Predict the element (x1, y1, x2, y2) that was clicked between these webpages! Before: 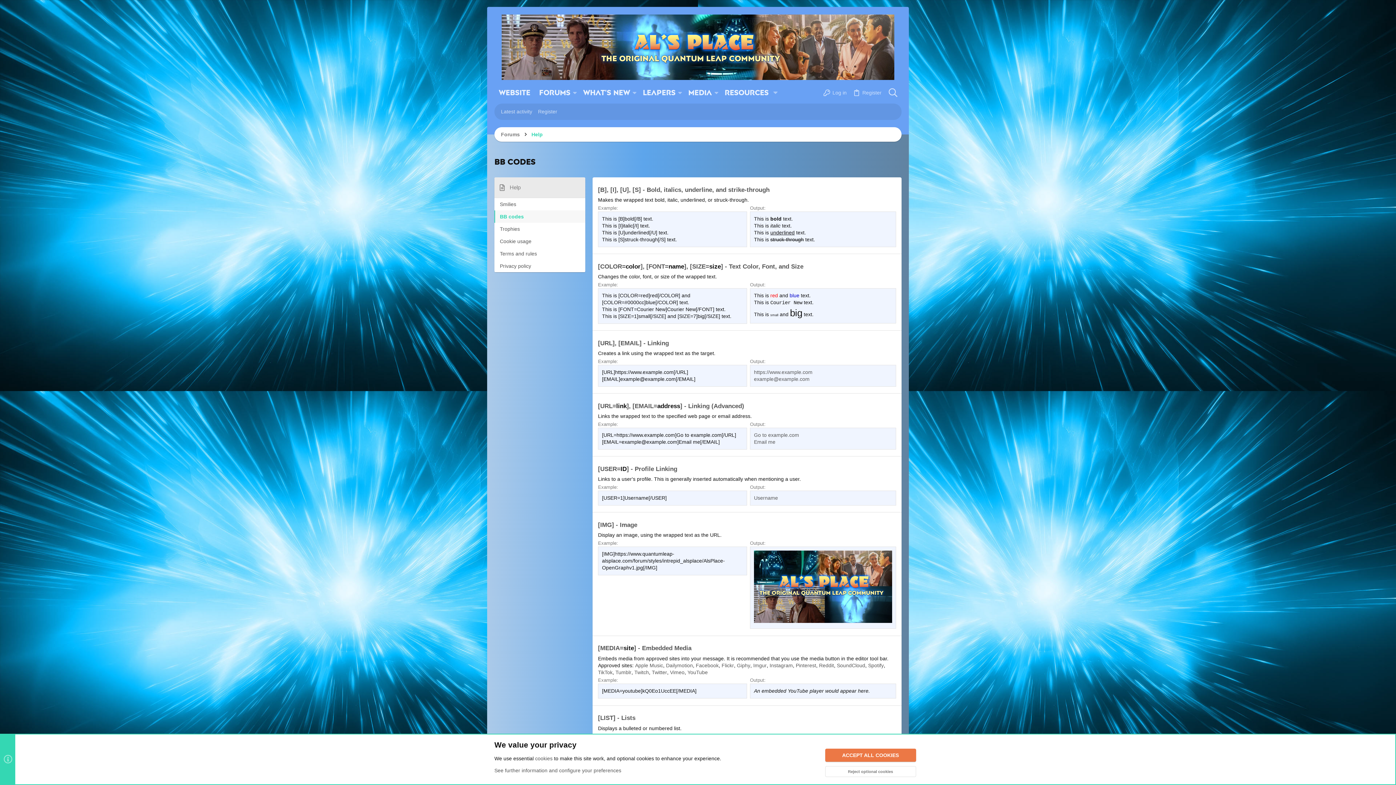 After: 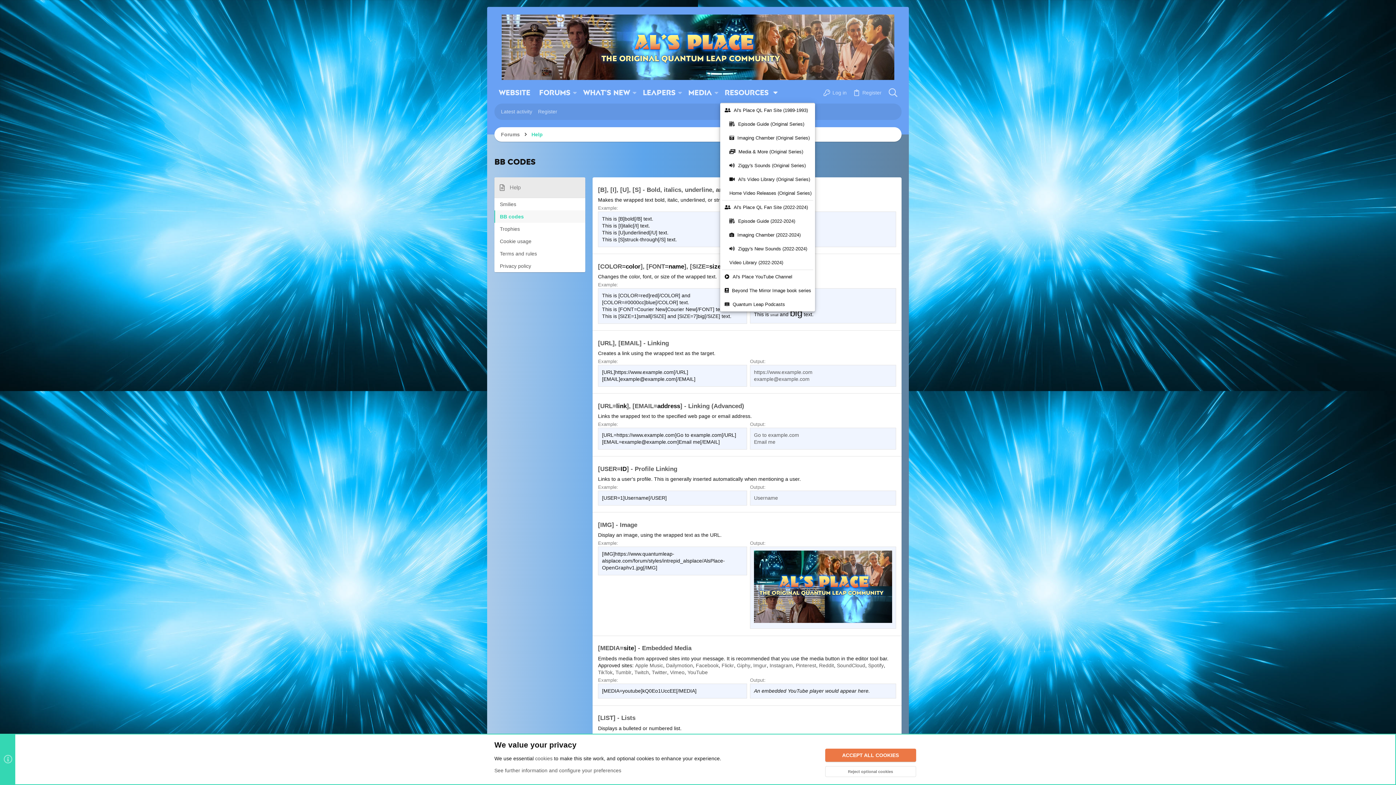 Action: label: Resources bbox: (720, 81, 781, 103)